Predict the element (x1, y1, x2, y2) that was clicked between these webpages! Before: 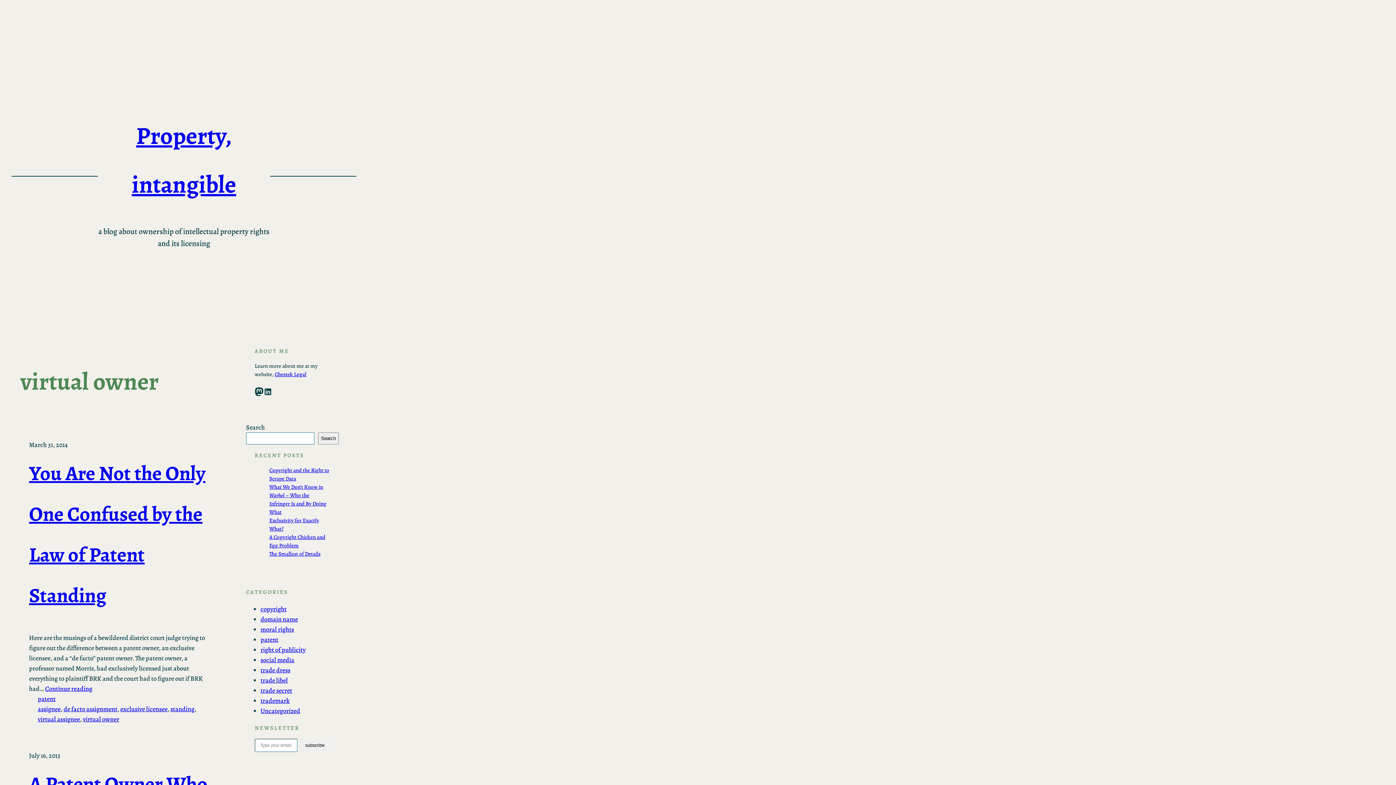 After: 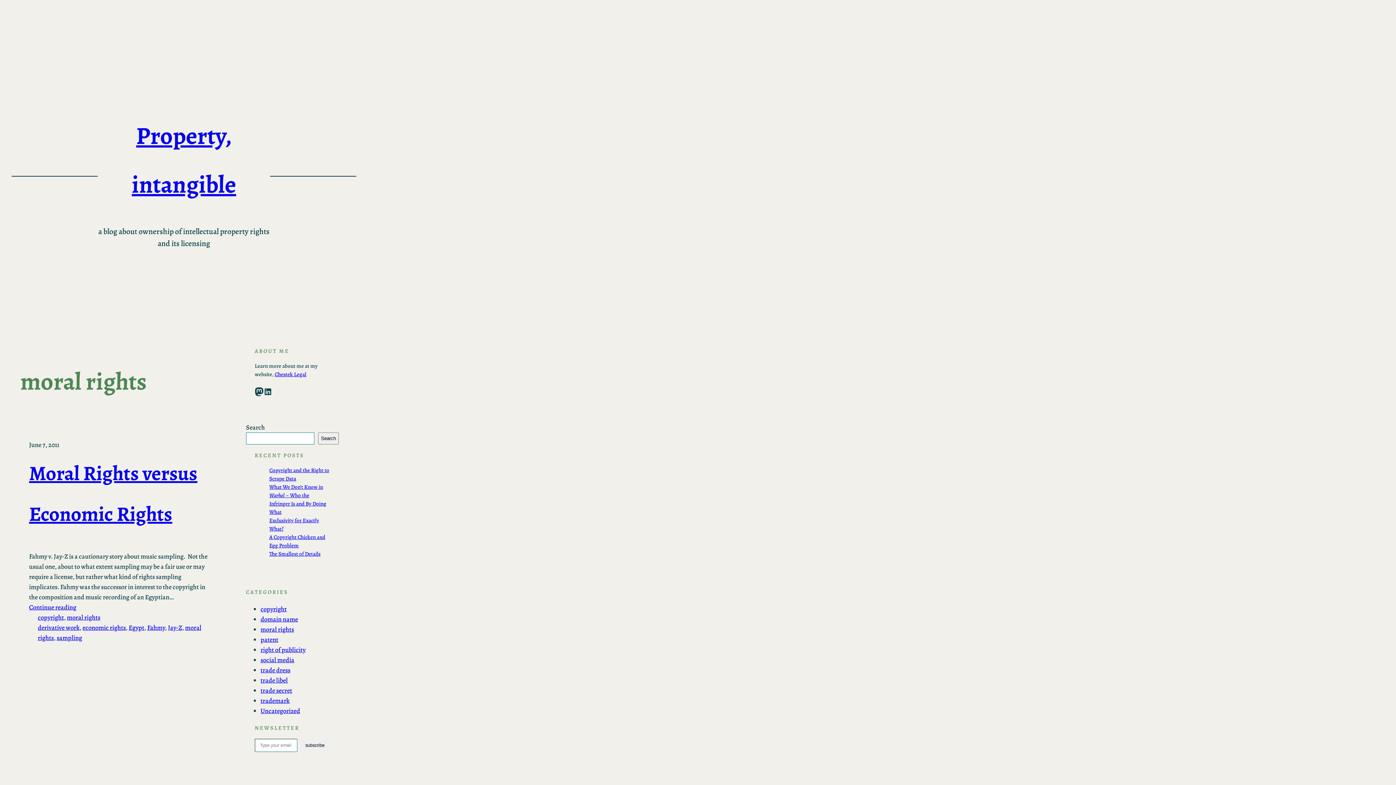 Action: label: moral rights bbox: (260, 625, 294, 634)